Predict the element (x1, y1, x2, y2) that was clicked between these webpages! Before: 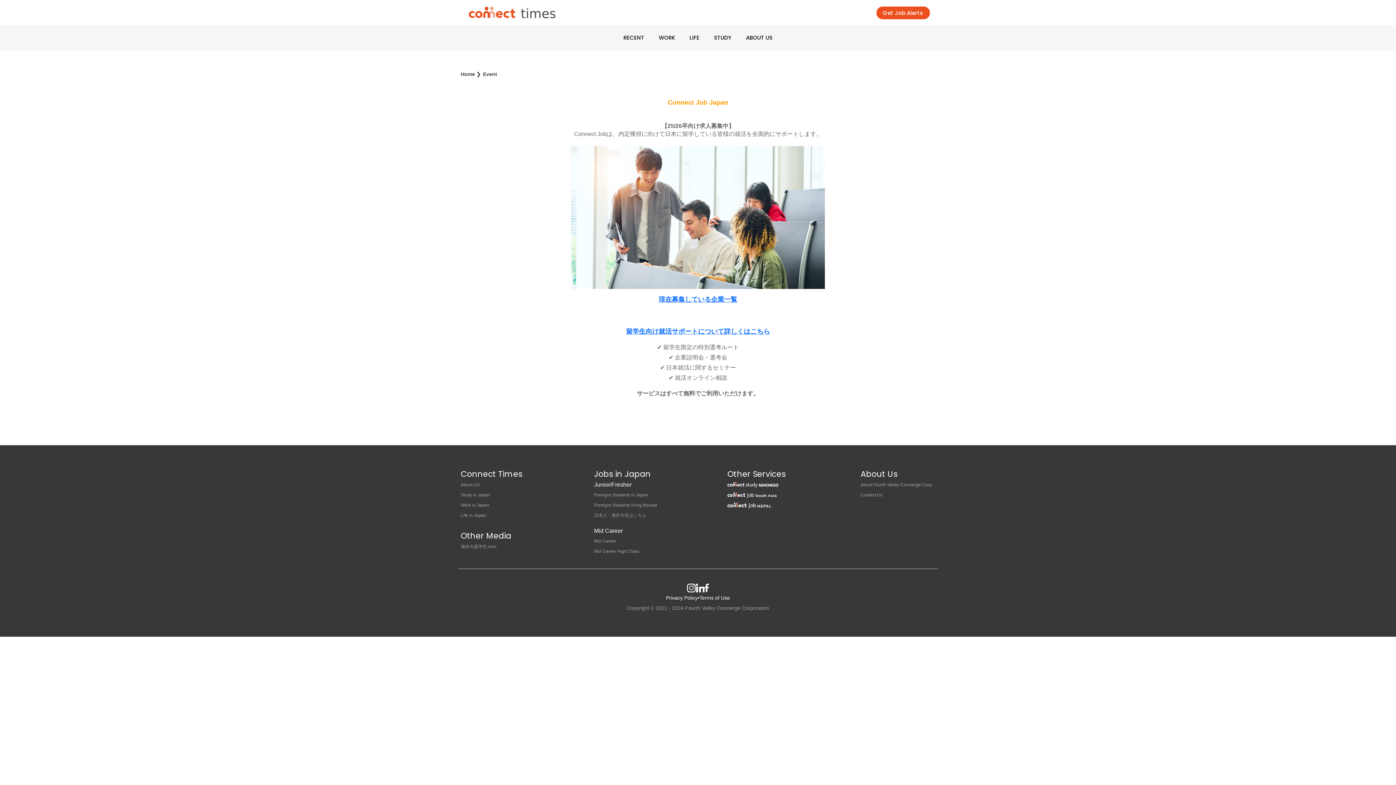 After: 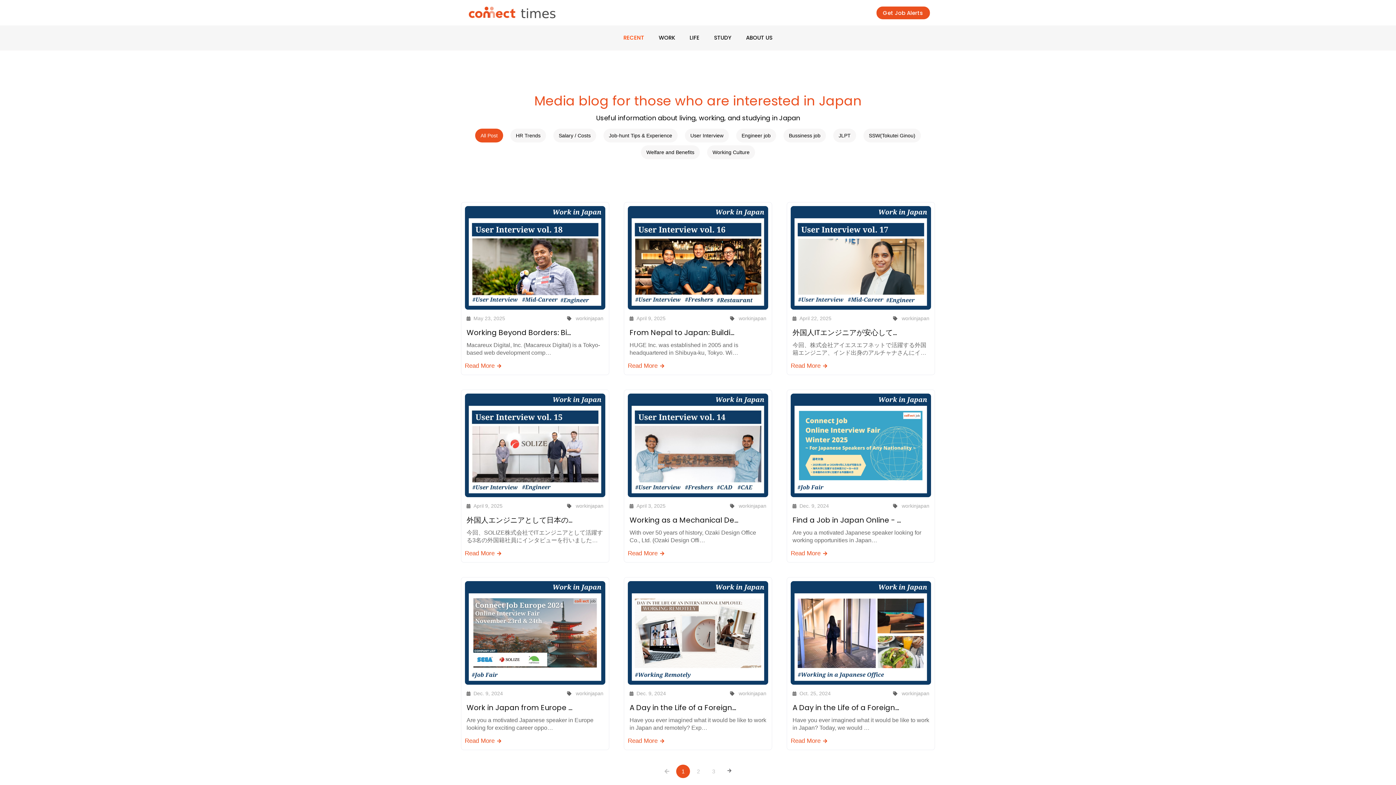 Action: label: Home bbox: (460, 71, 475, 77)